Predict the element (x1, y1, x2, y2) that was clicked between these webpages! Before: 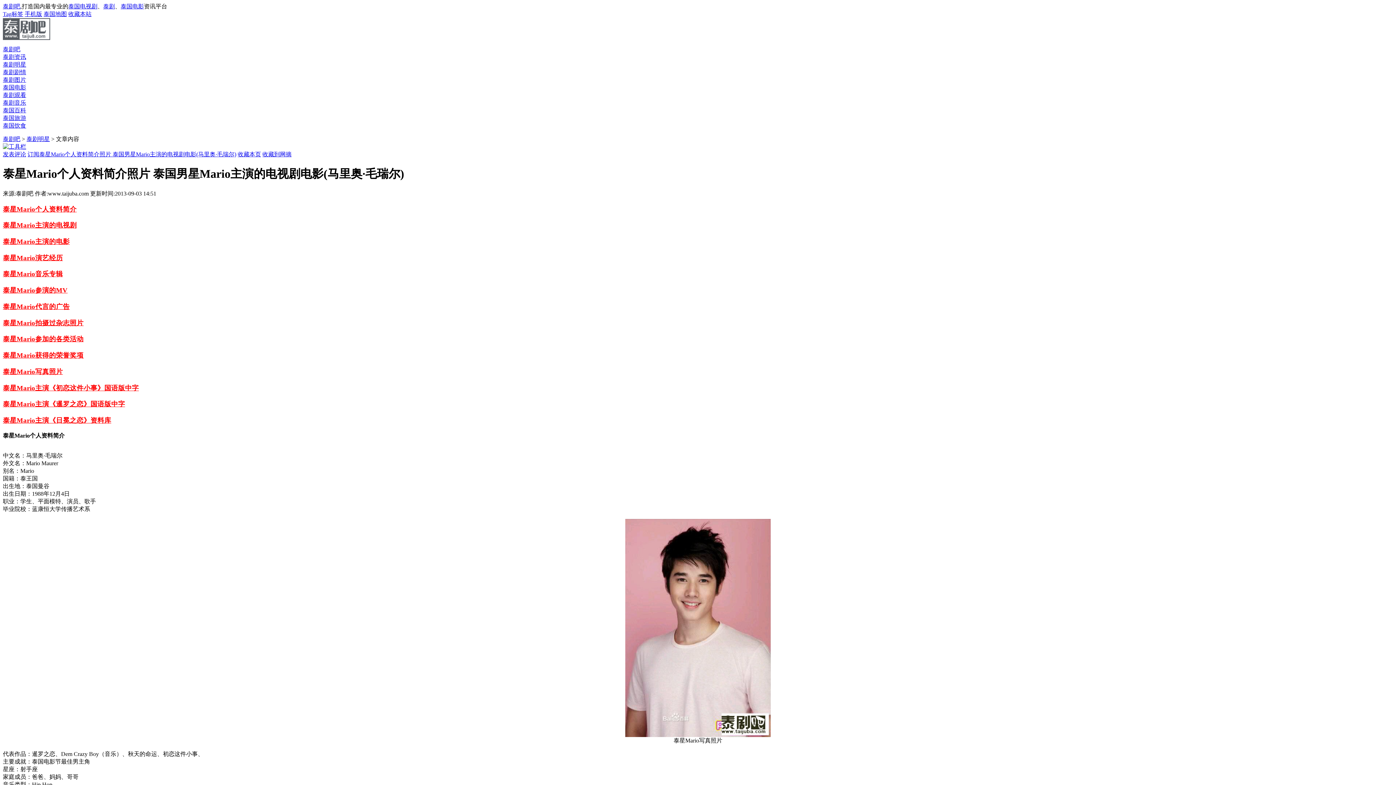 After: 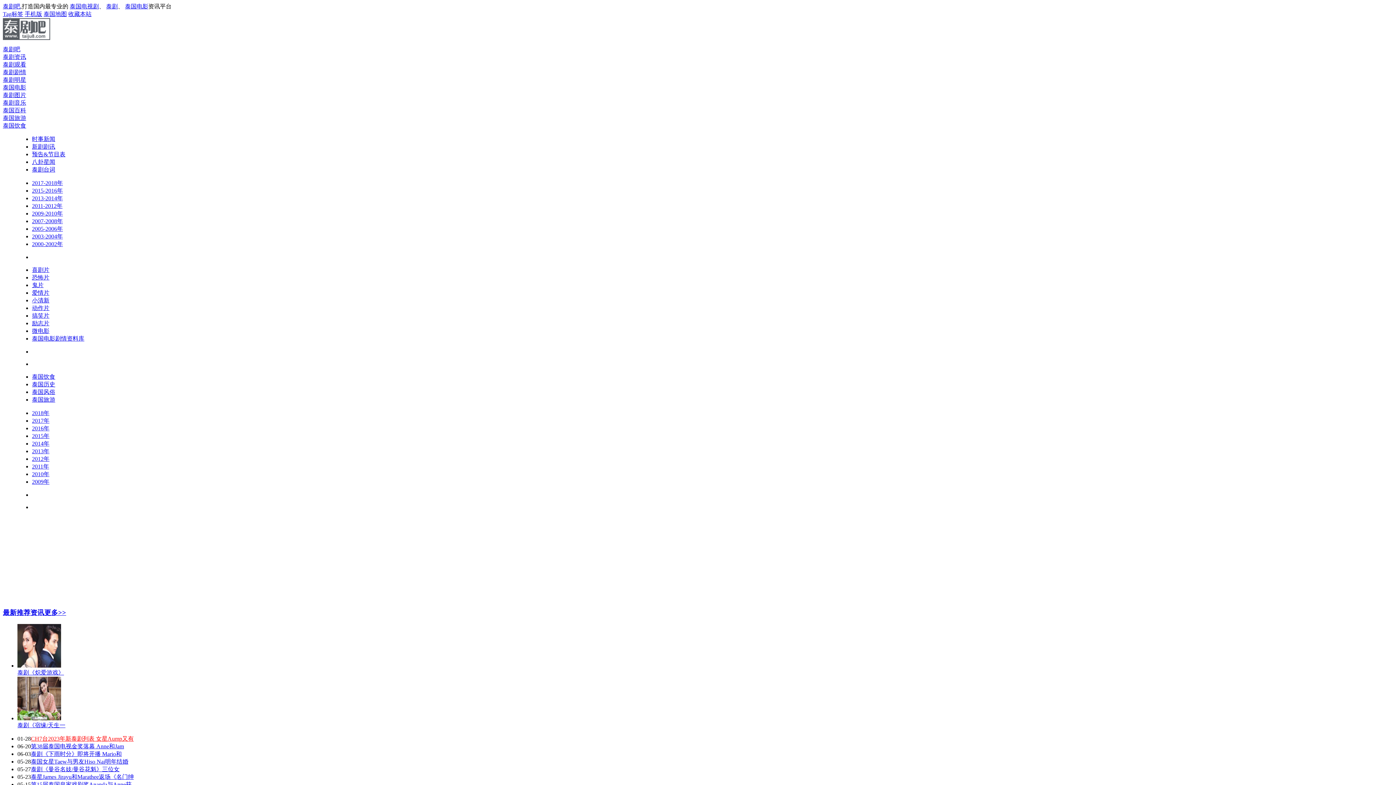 Action: bbox: (2, 34, 50, 41)